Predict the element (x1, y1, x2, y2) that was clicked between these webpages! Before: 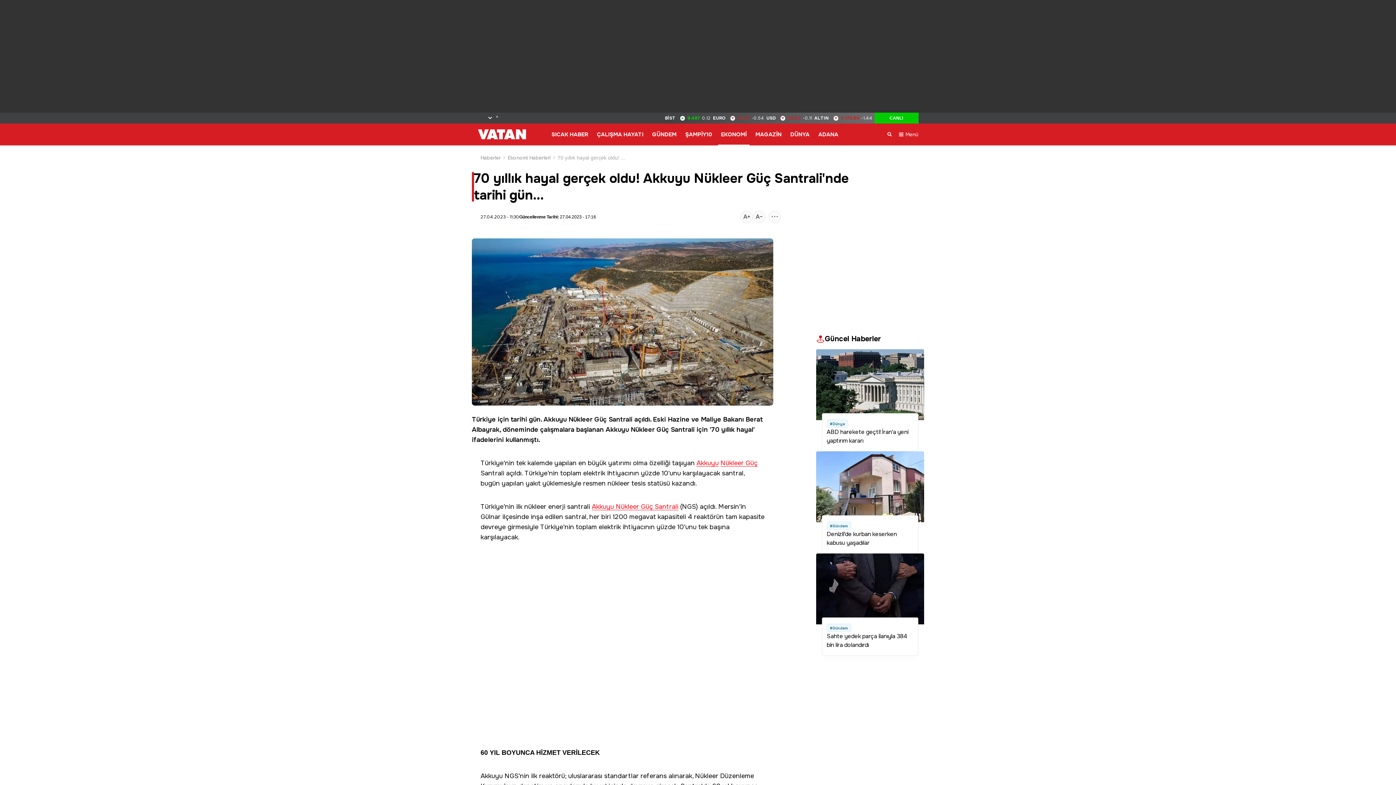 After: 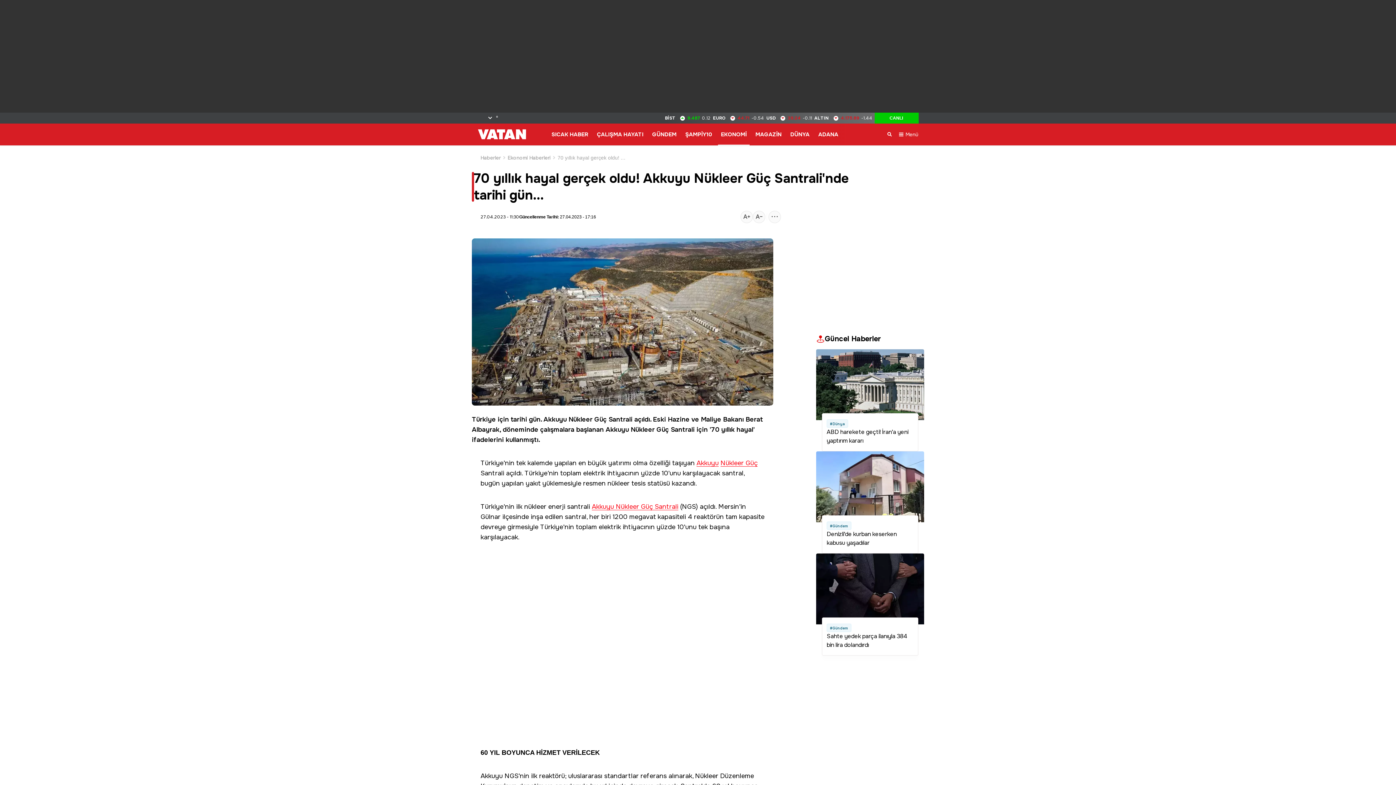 Action: label: Nükleer Güç bbox: (568, 415, 606, 423)